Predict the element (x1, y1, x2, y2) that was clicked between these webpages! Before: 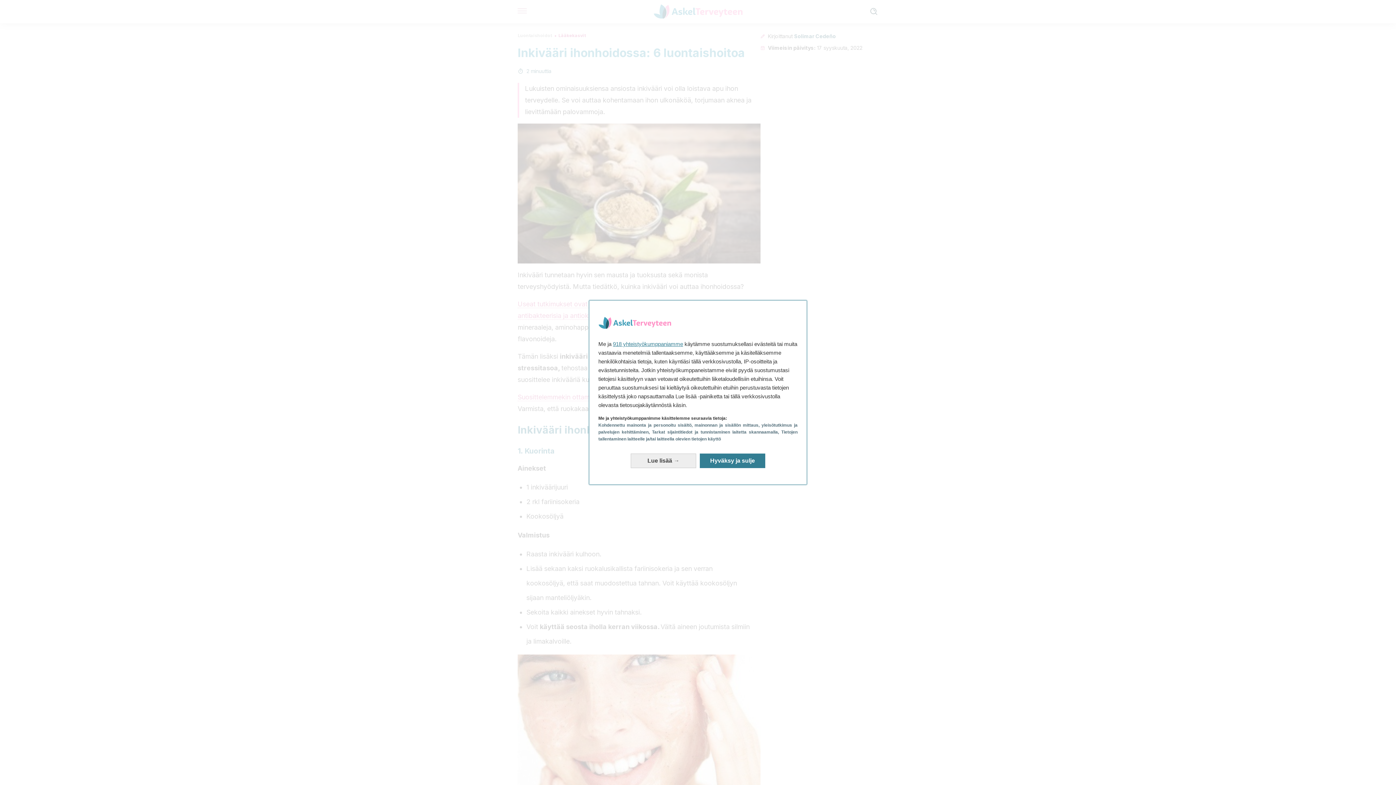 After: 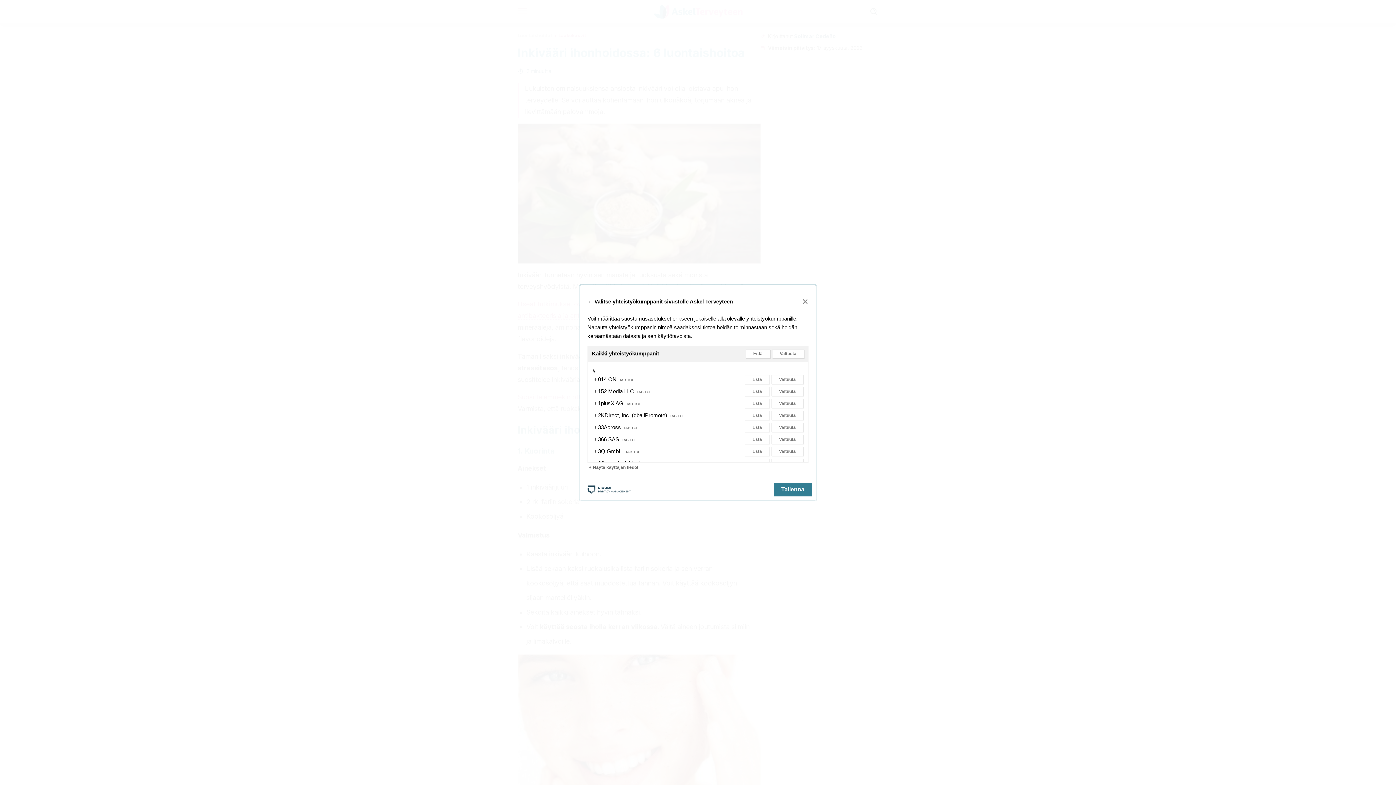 Action: bbox: (613, 335, 683, 341) label: 918 yhteistyökumppaniamme